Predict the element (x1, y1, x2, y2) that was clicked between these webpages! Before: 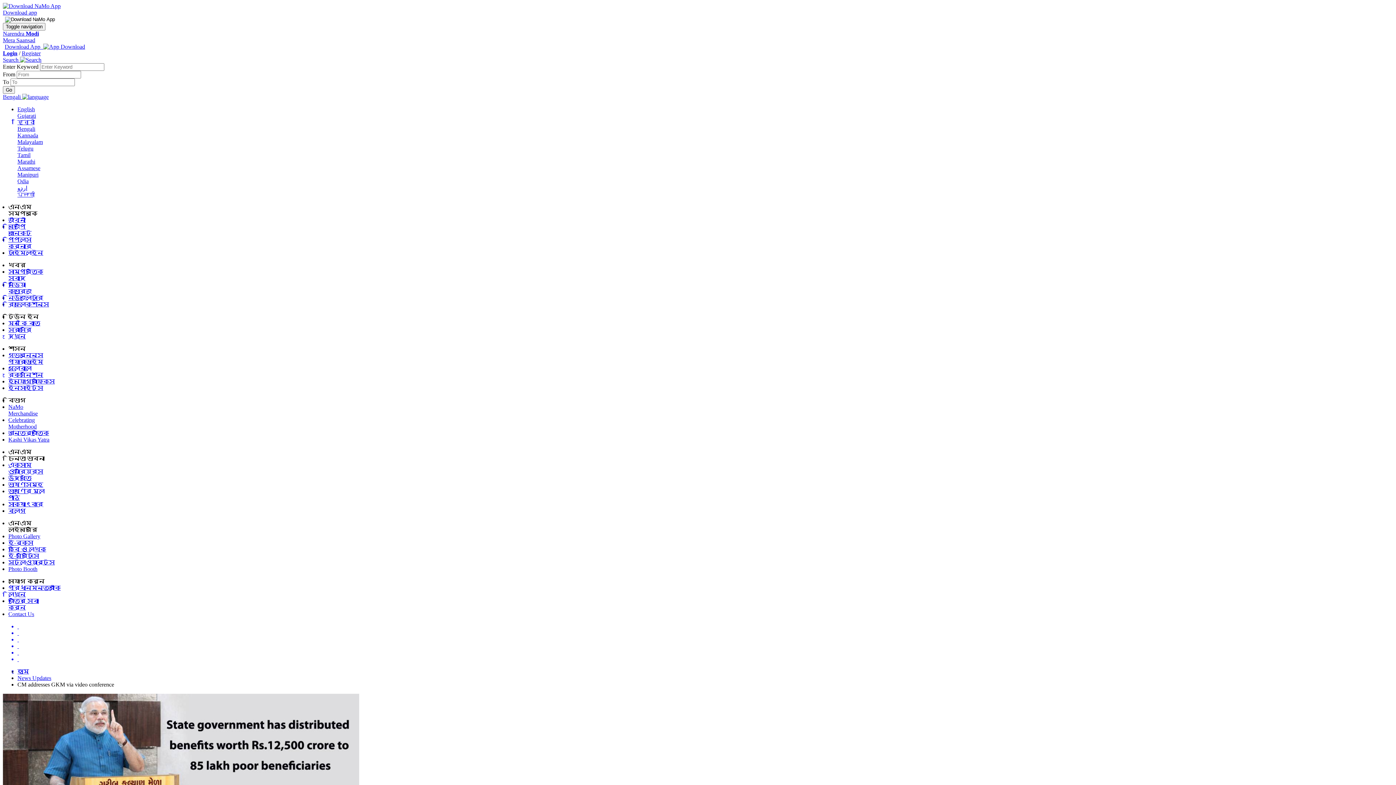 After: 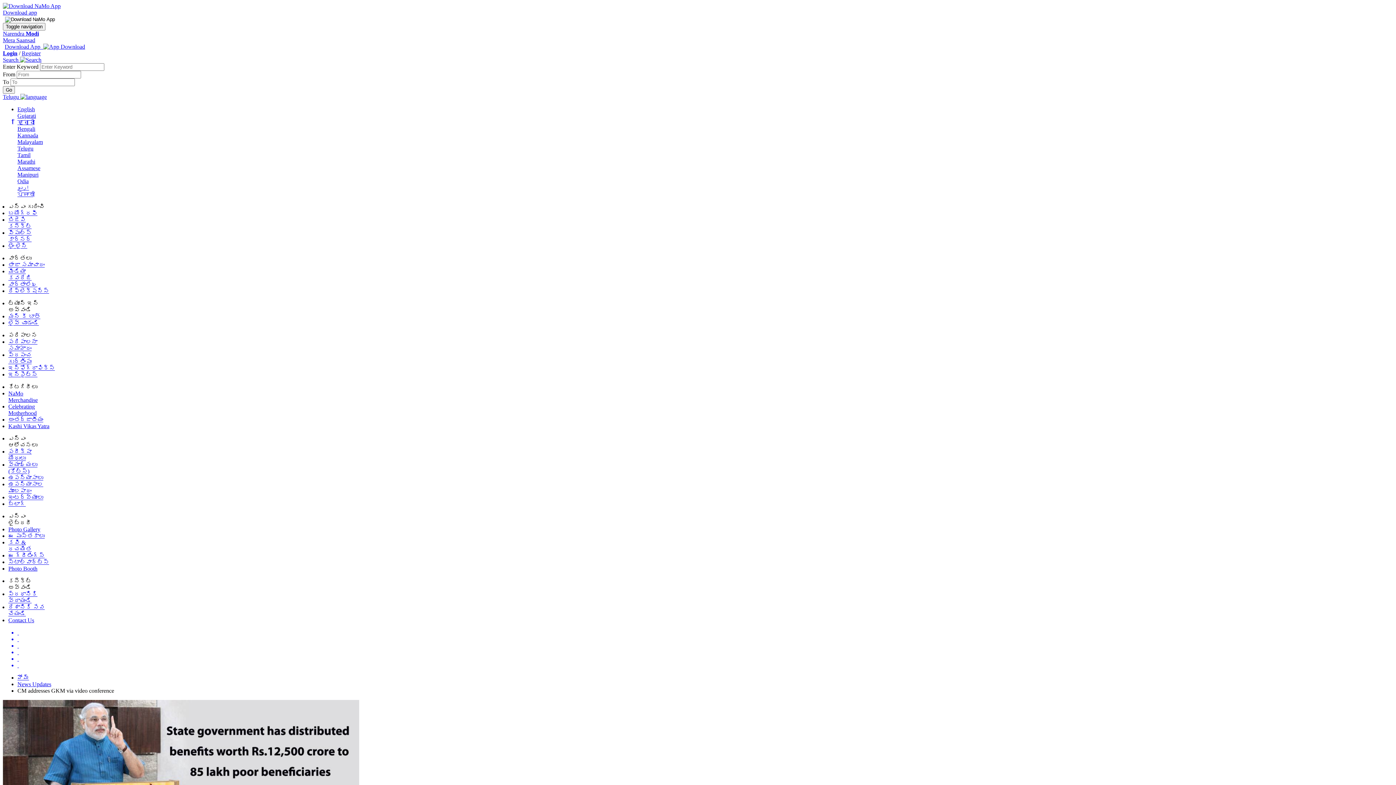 Action: bbox: (17, 145, 33, 151) label: Telugu